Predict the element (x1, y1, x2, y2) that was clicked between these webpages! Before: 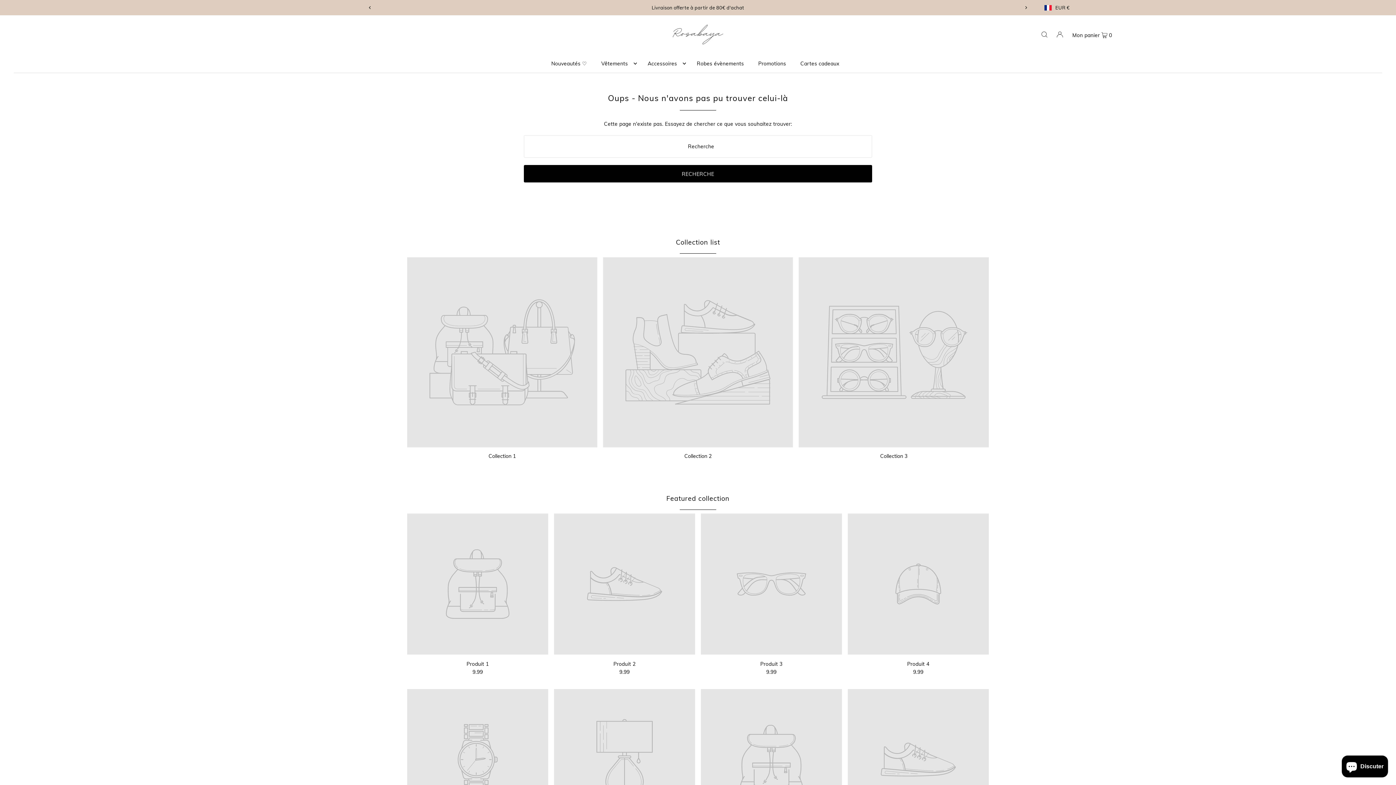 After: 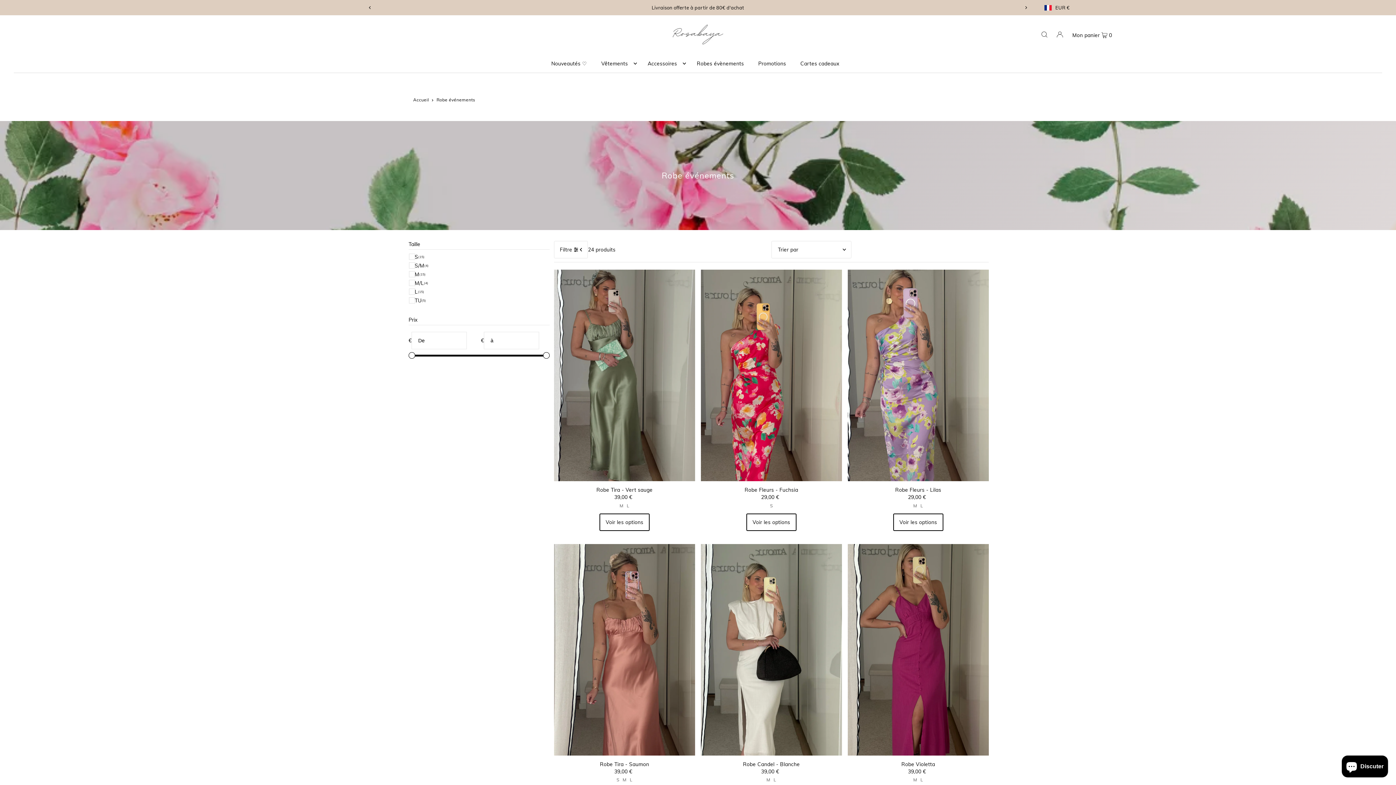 Action: label: Robes évènements bbox: (693, 54, 747, 72)